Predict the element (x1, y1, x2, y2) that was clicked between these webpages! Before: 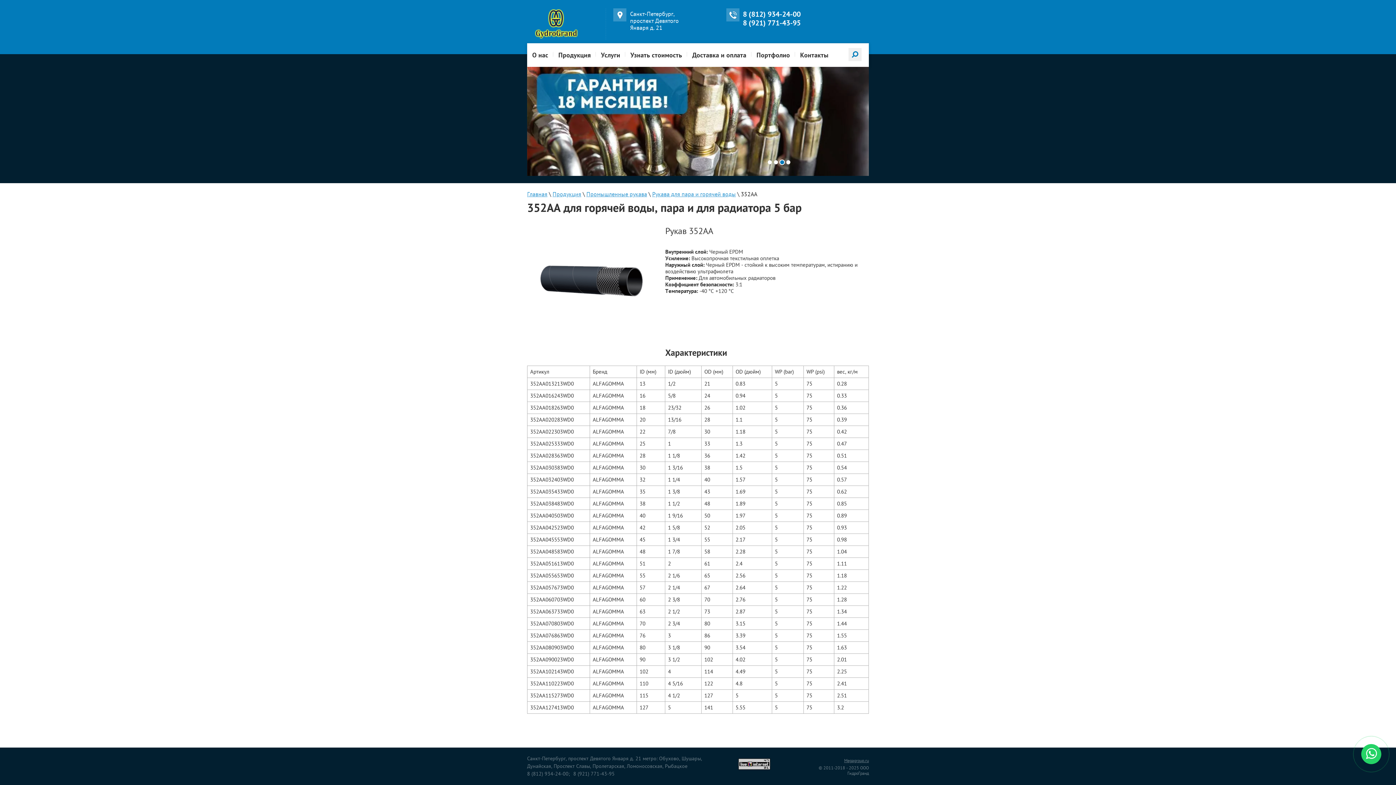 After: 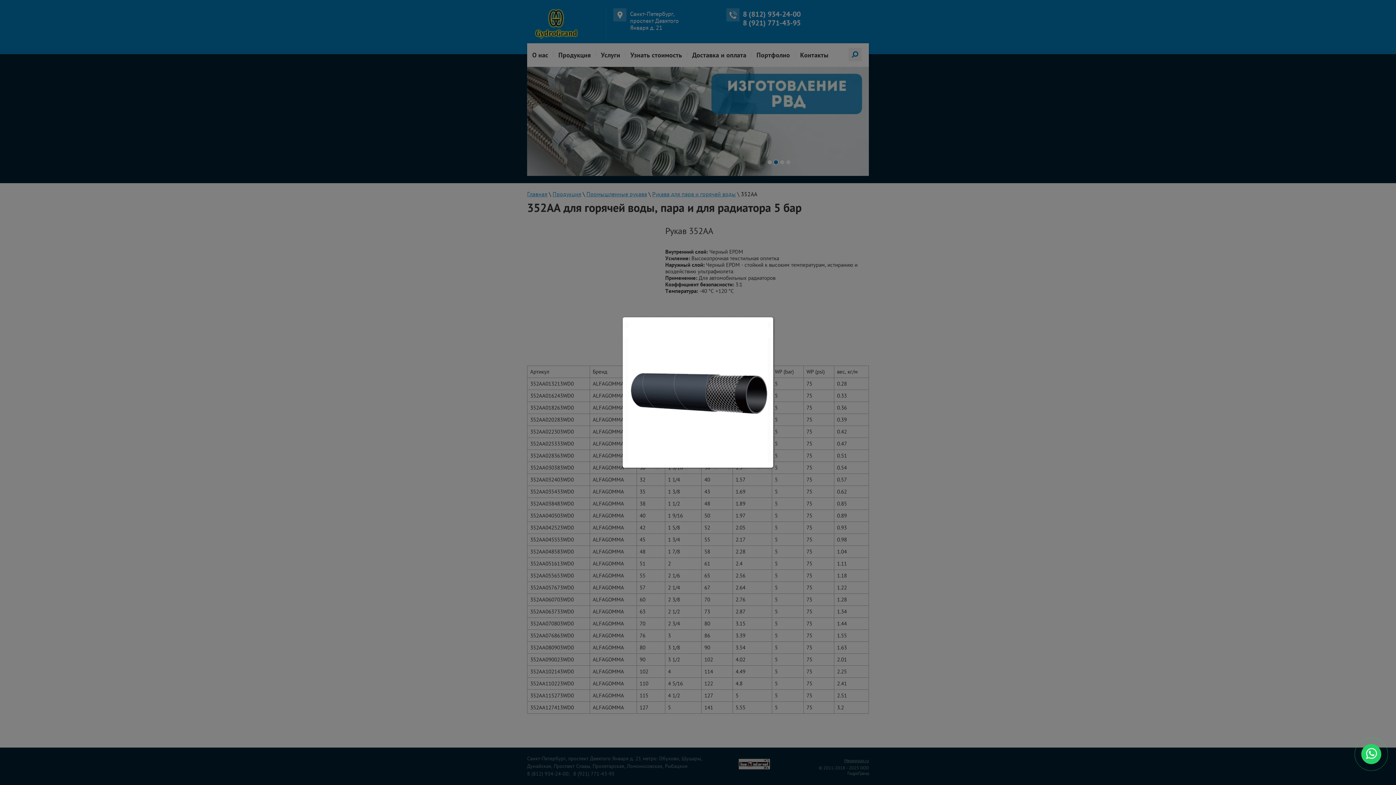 Action: bbox: (536, 329, 645, 336)